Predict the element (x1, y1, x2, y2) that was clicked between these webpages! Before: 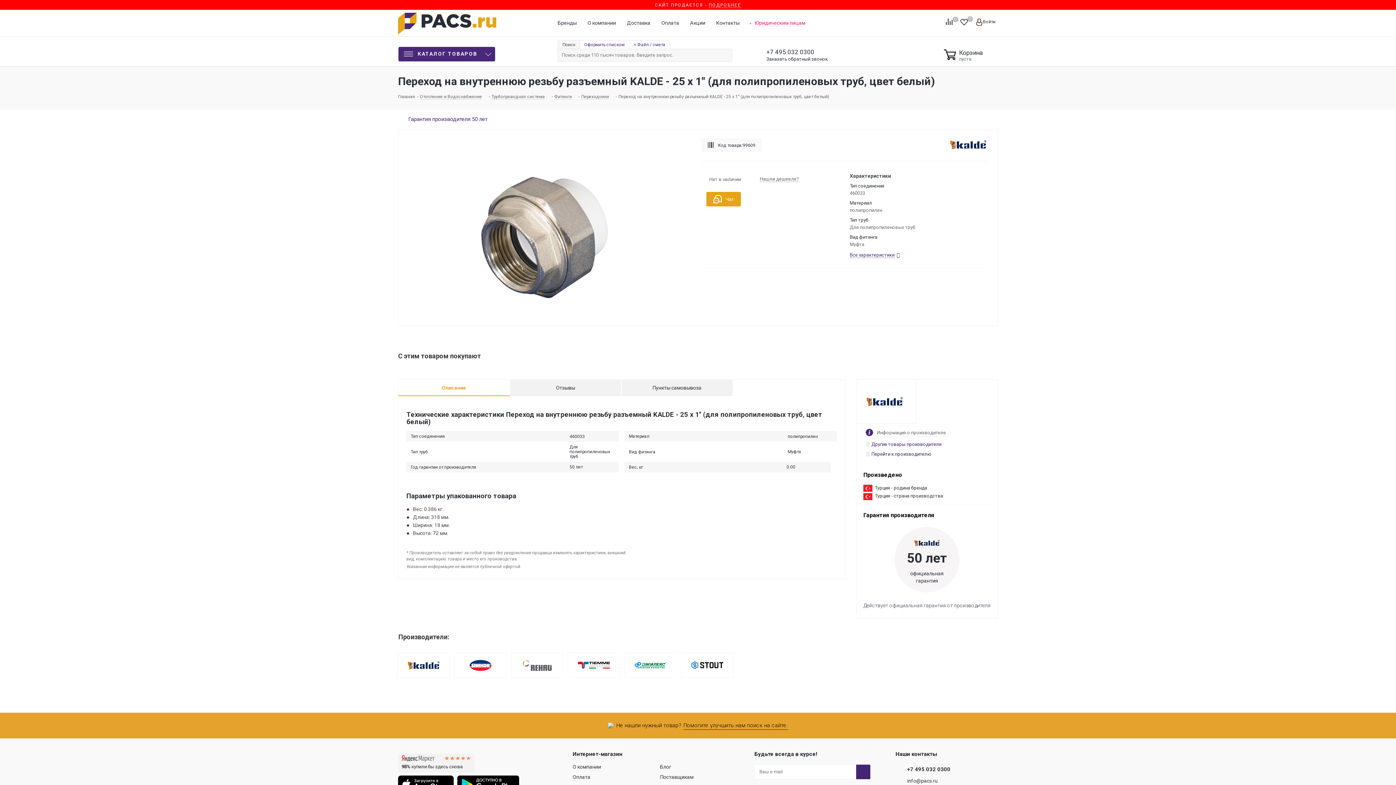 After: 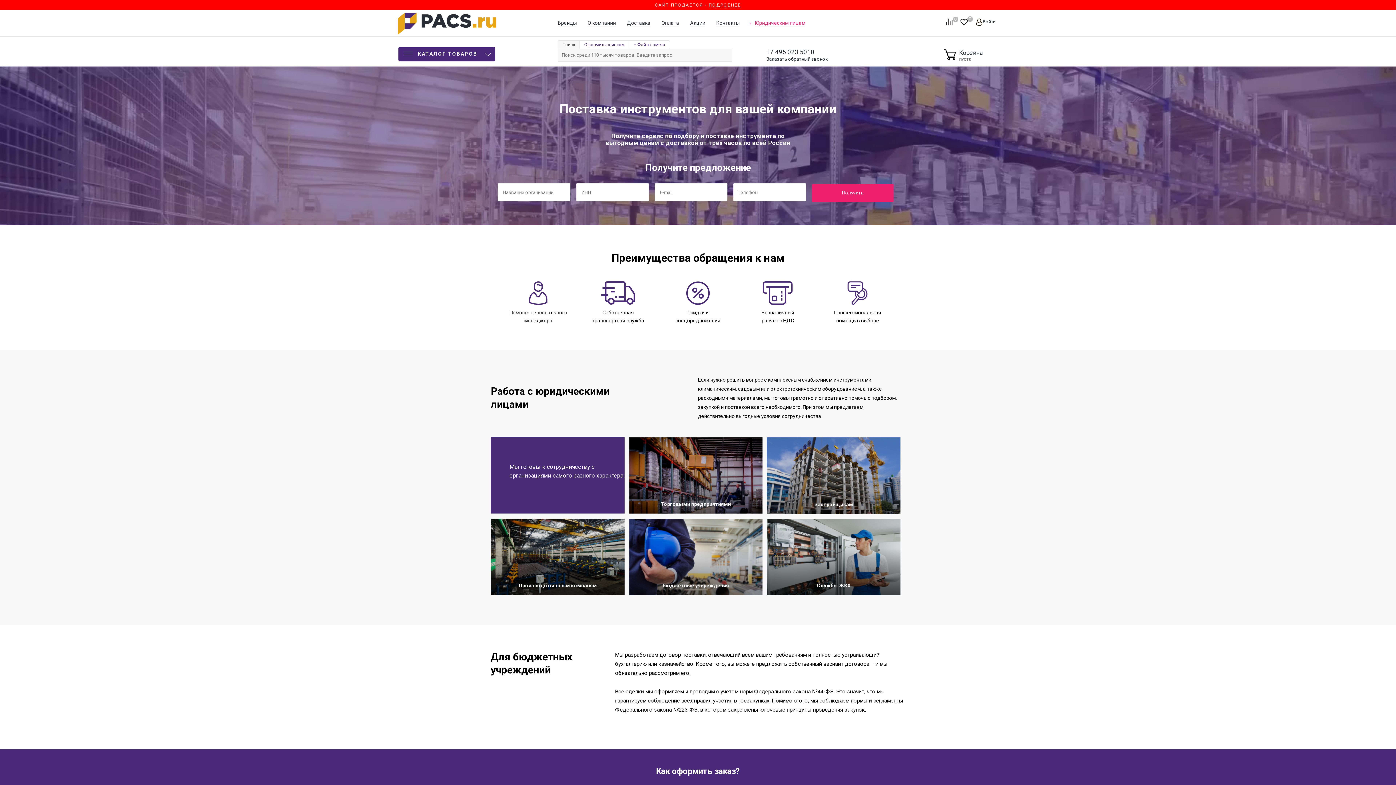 Action: bbox: (755, 19, 805, 26) label: Юридическим лицам